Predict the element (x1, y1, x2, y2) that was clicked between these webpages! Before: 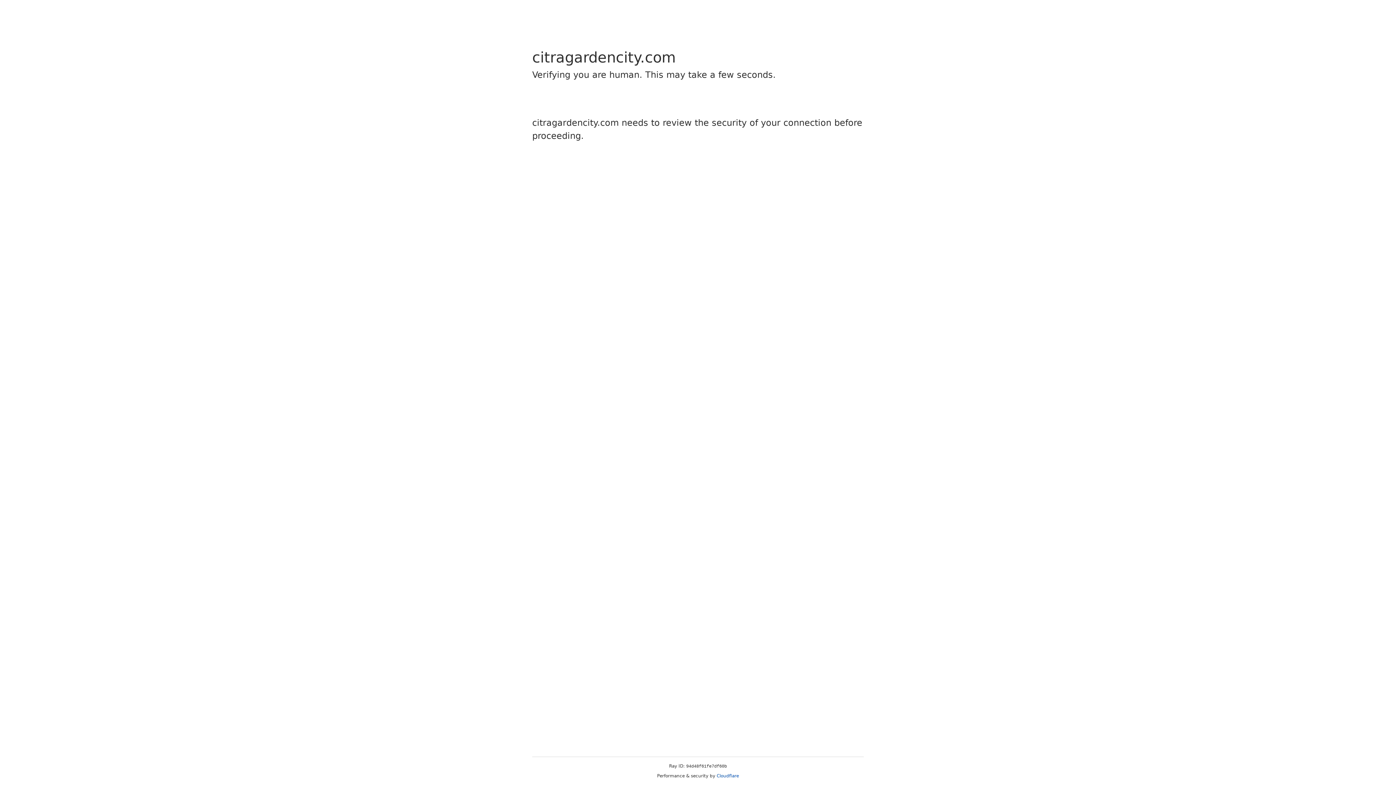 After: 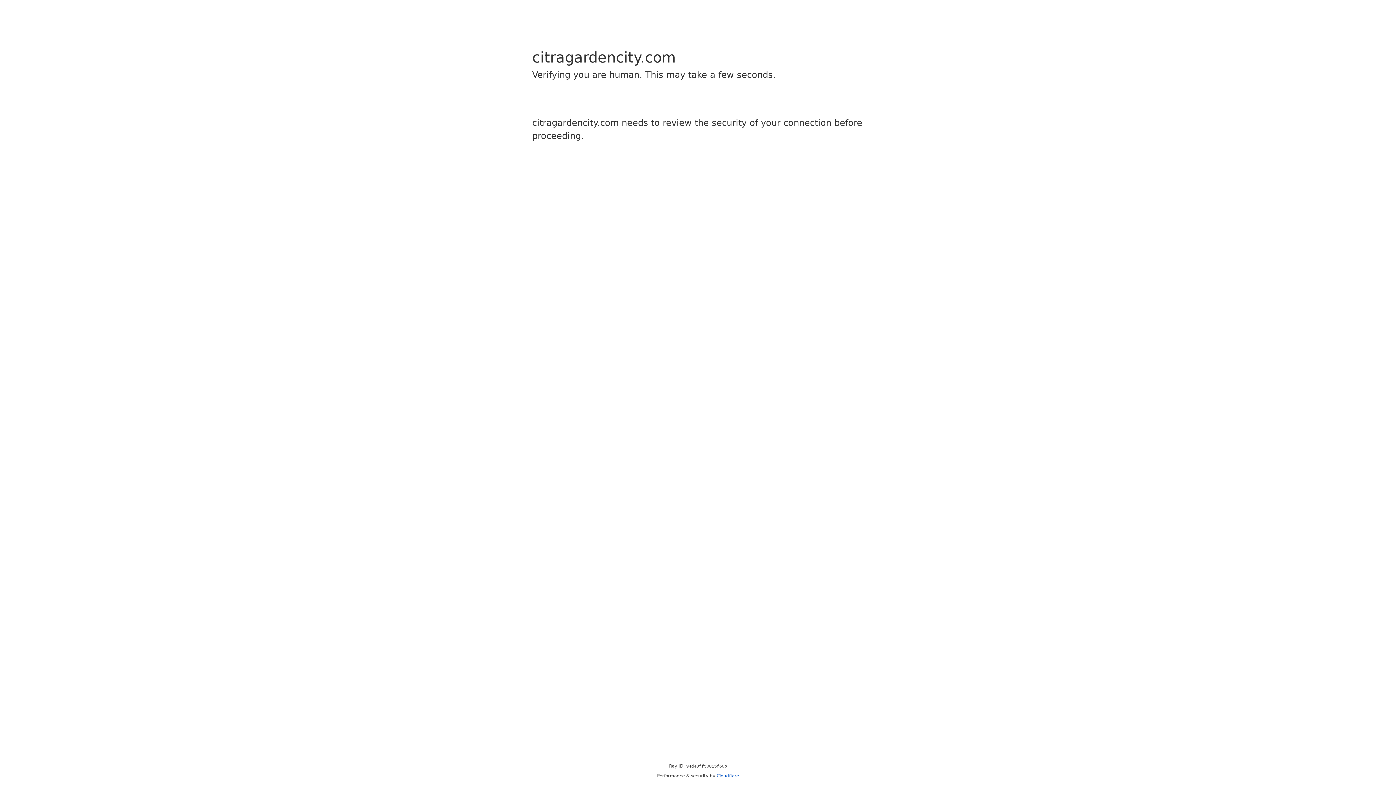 Action: label: Cloudflare bbox: (716, 773, 739, 778)